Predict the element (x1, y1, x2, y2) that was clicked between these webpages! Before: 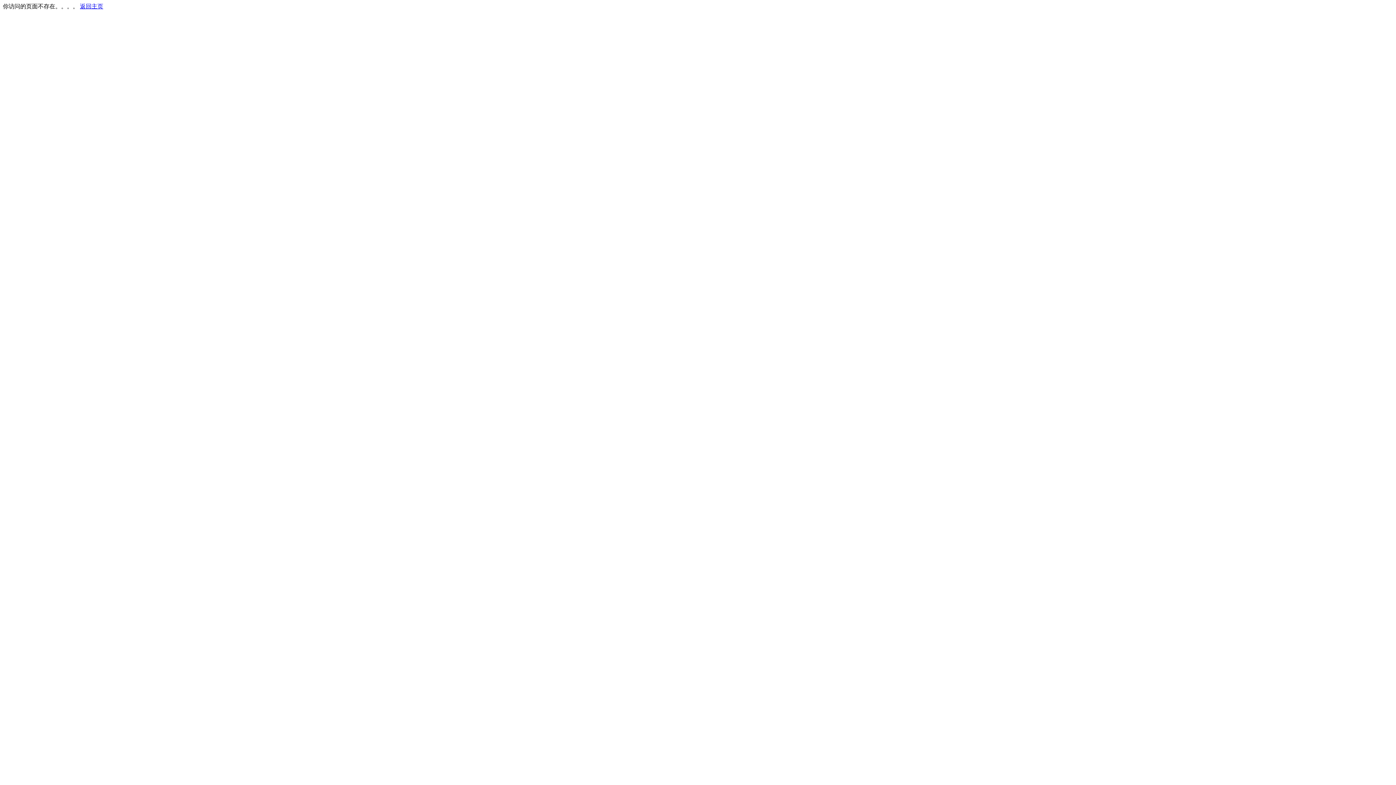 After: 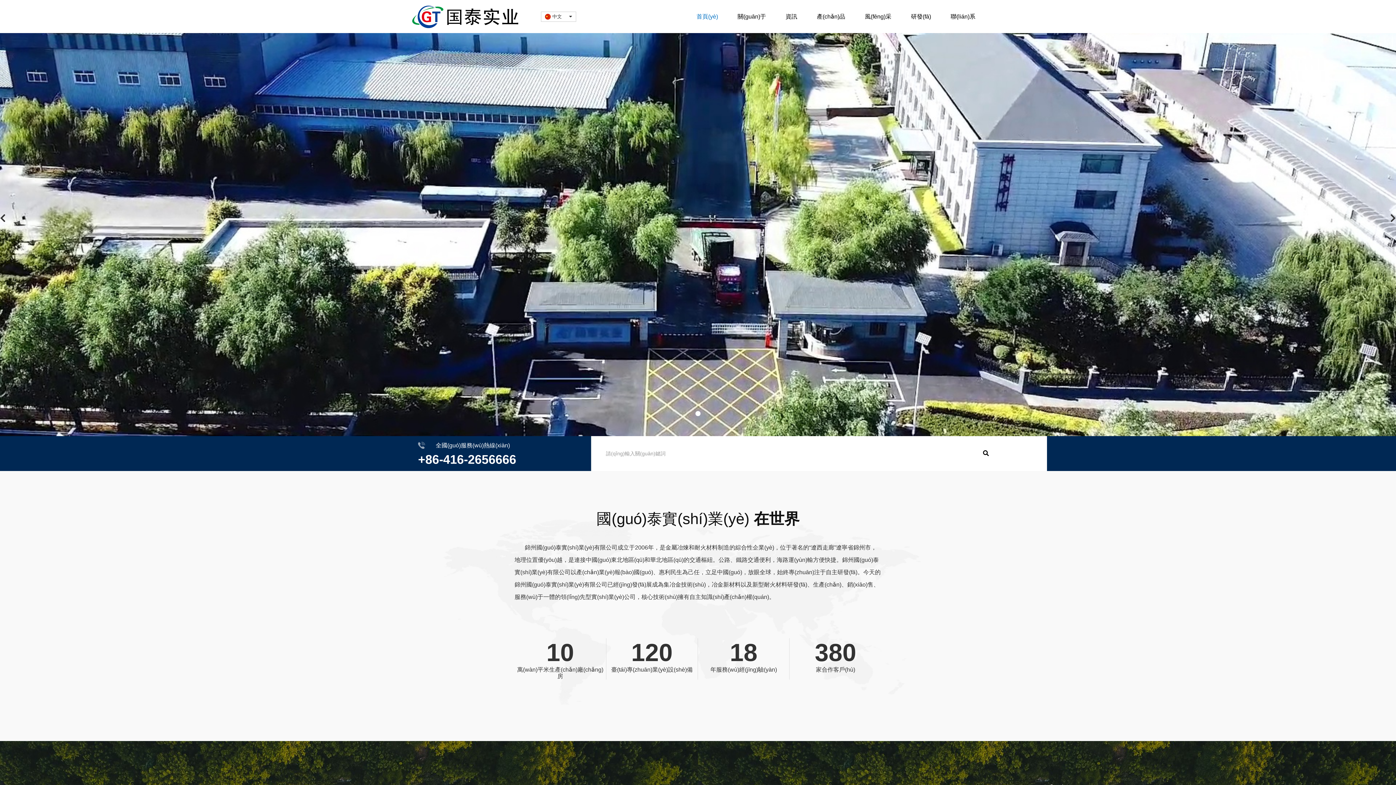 Action: bbox: (80, 3, 103, 9) label: 返回主页